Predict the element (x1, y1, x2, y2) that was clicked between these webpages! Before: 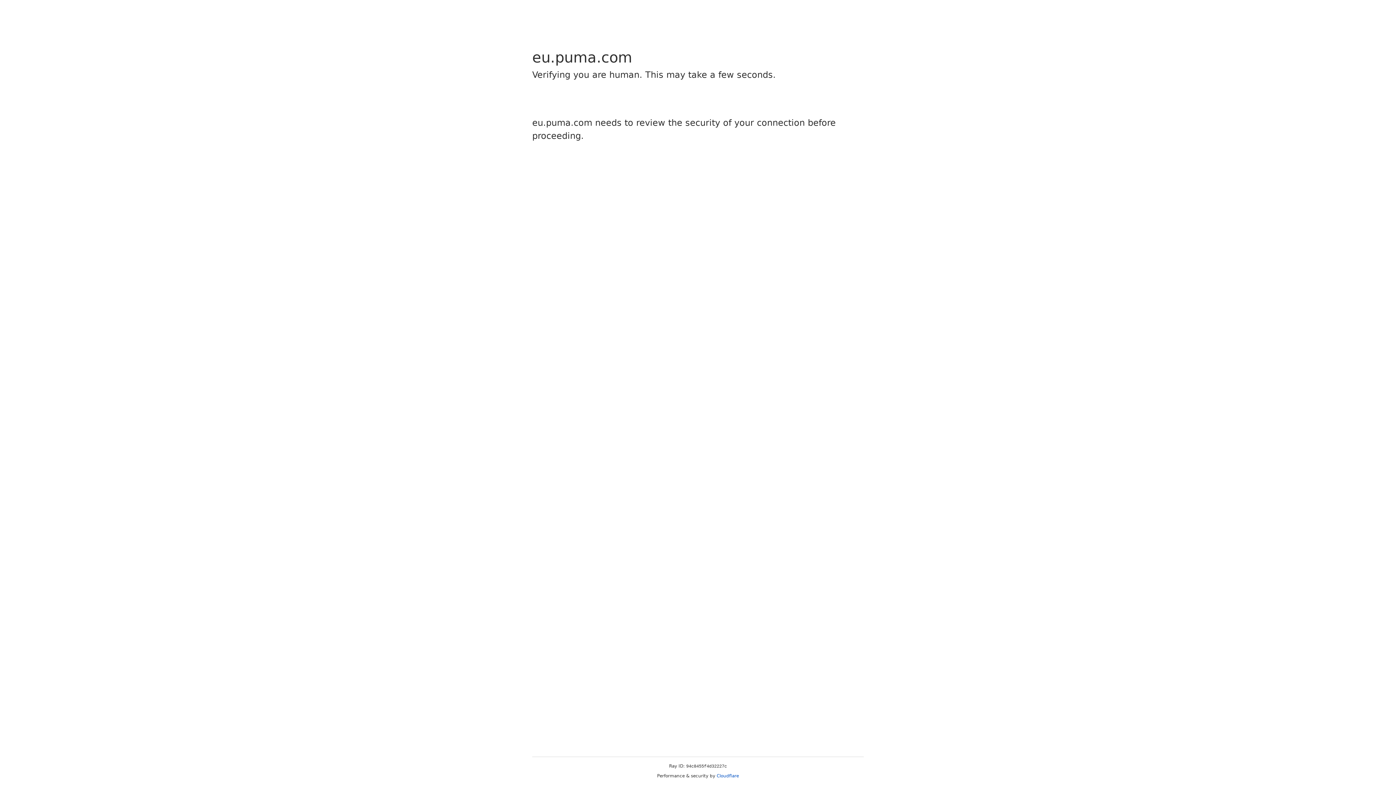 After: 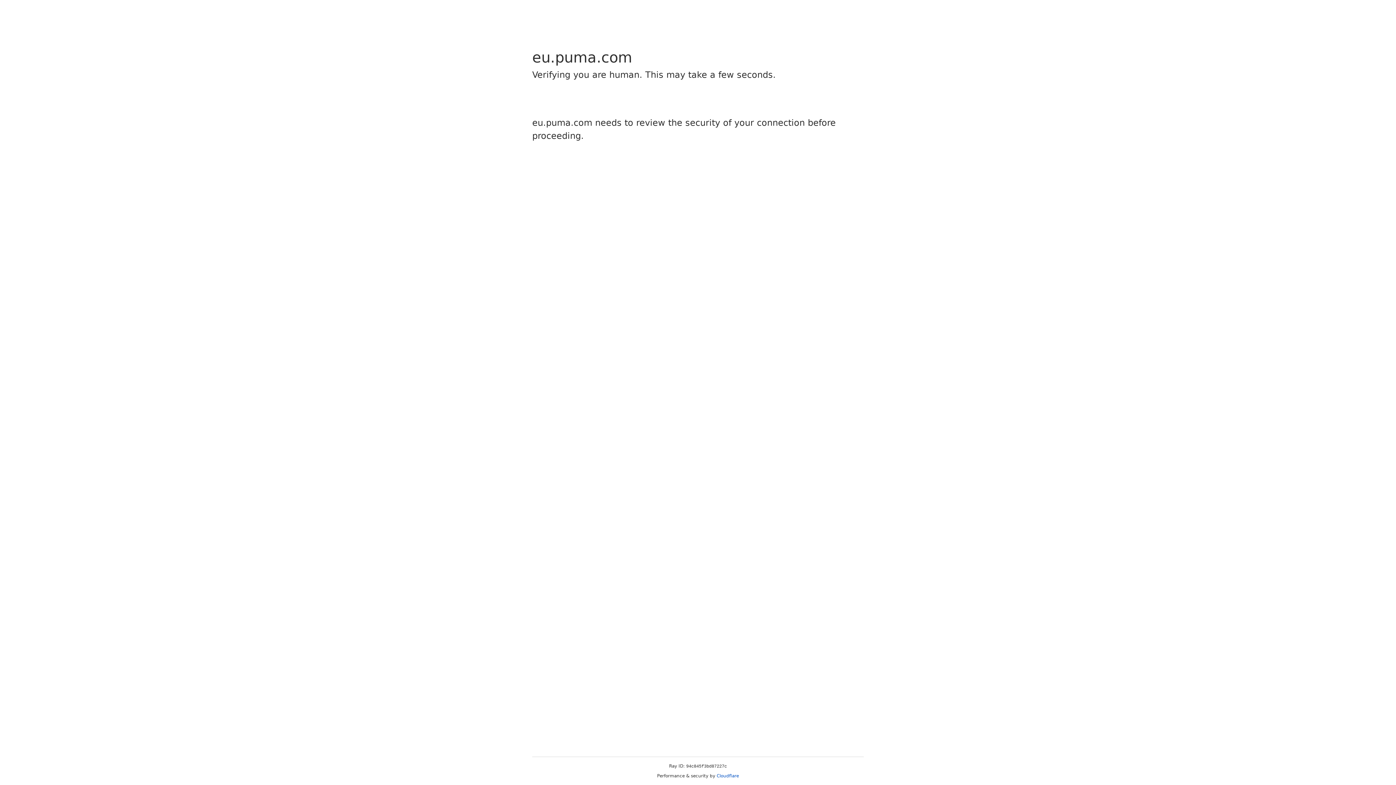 Action: bbox: (716, 773, 739, 778) label: Cloudflare